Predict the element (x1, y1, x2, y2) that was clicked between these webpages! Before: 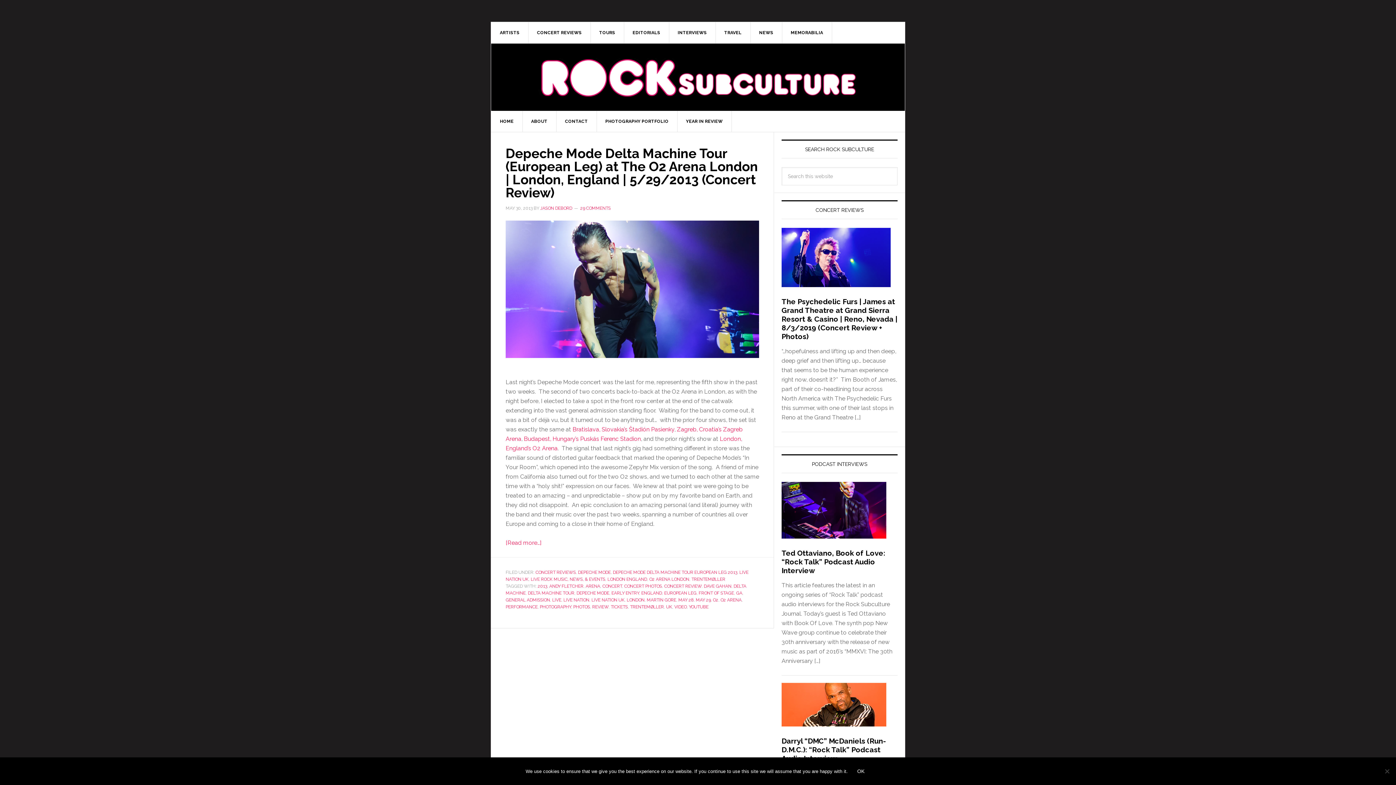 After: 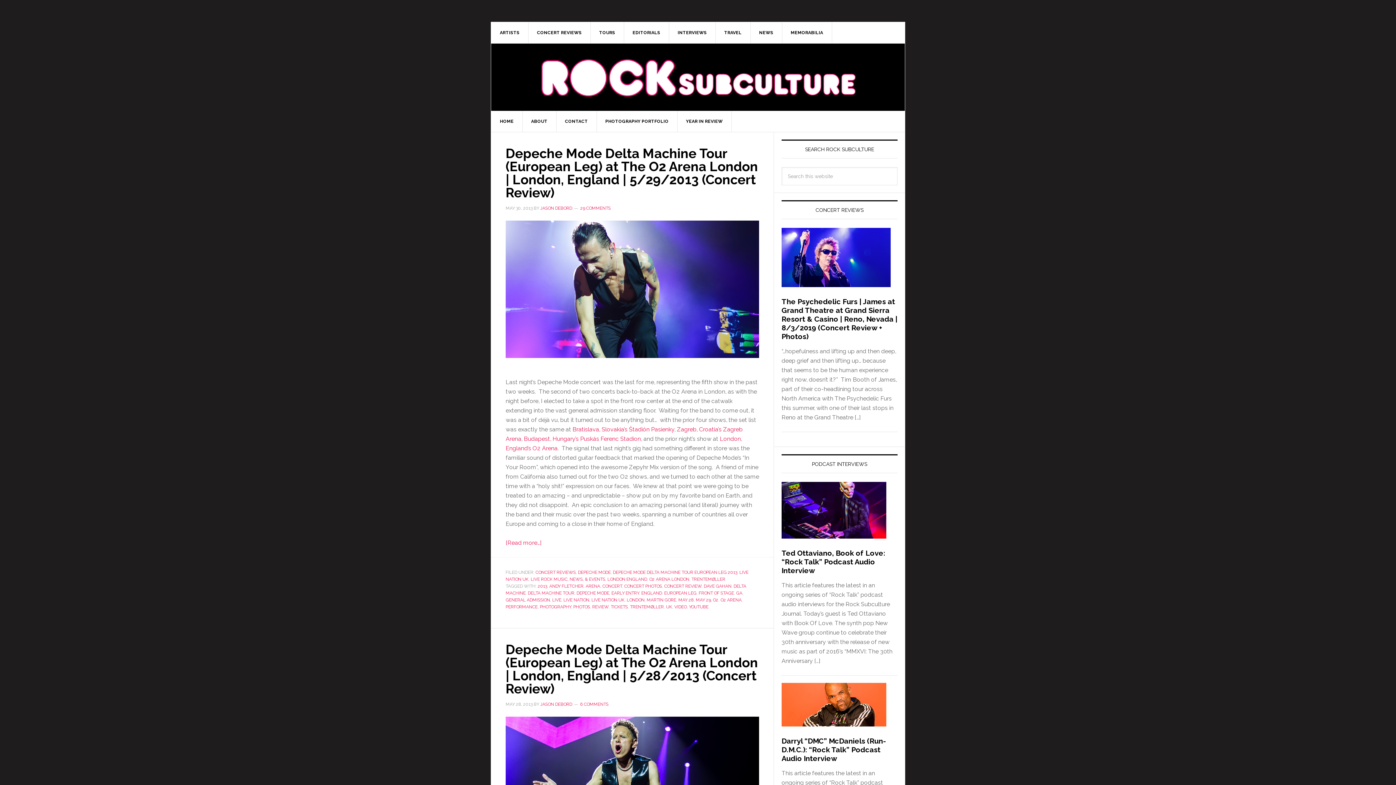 Action: label: DEPECHE MODE DELTA MACHINE TOUR EUROPEAN LEG 2013 bbox: (613, 570, 737, 575)